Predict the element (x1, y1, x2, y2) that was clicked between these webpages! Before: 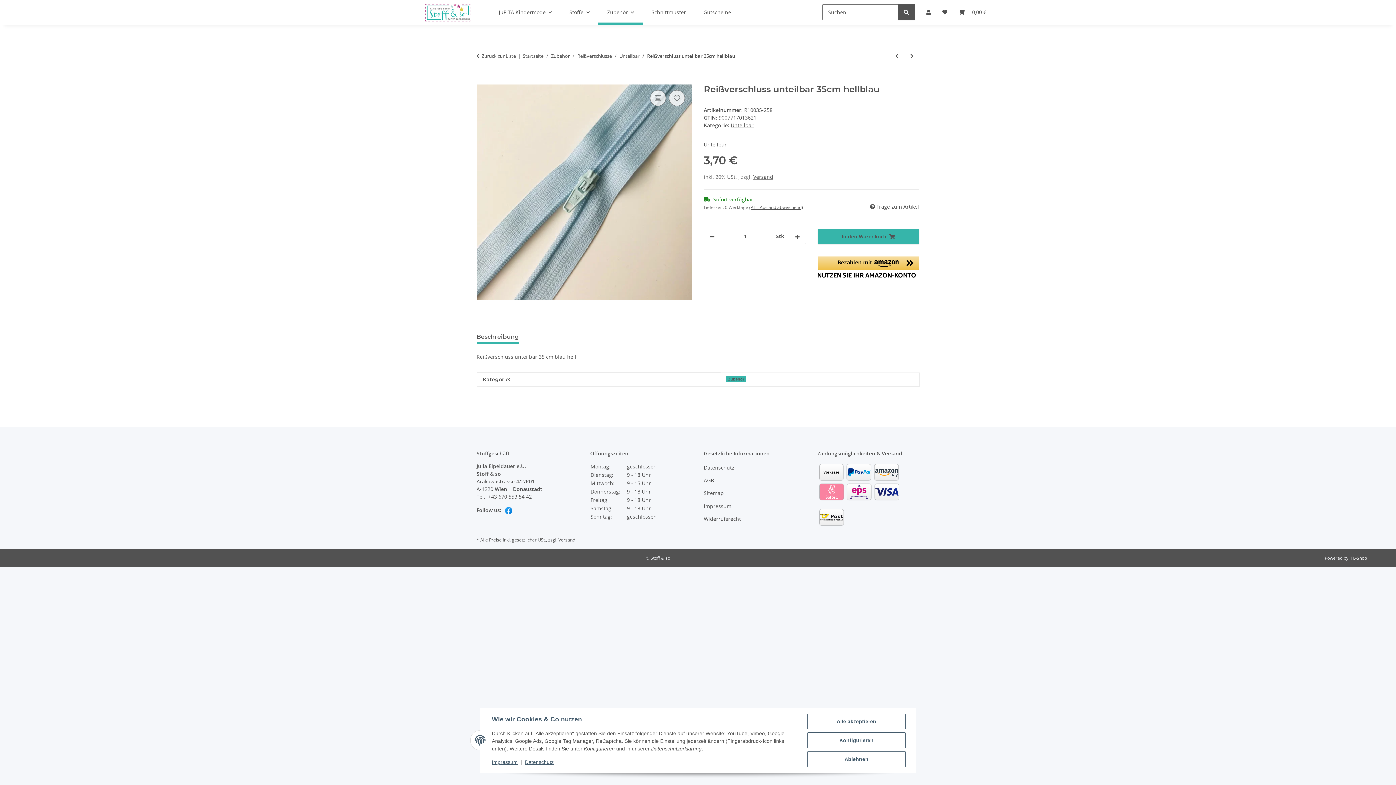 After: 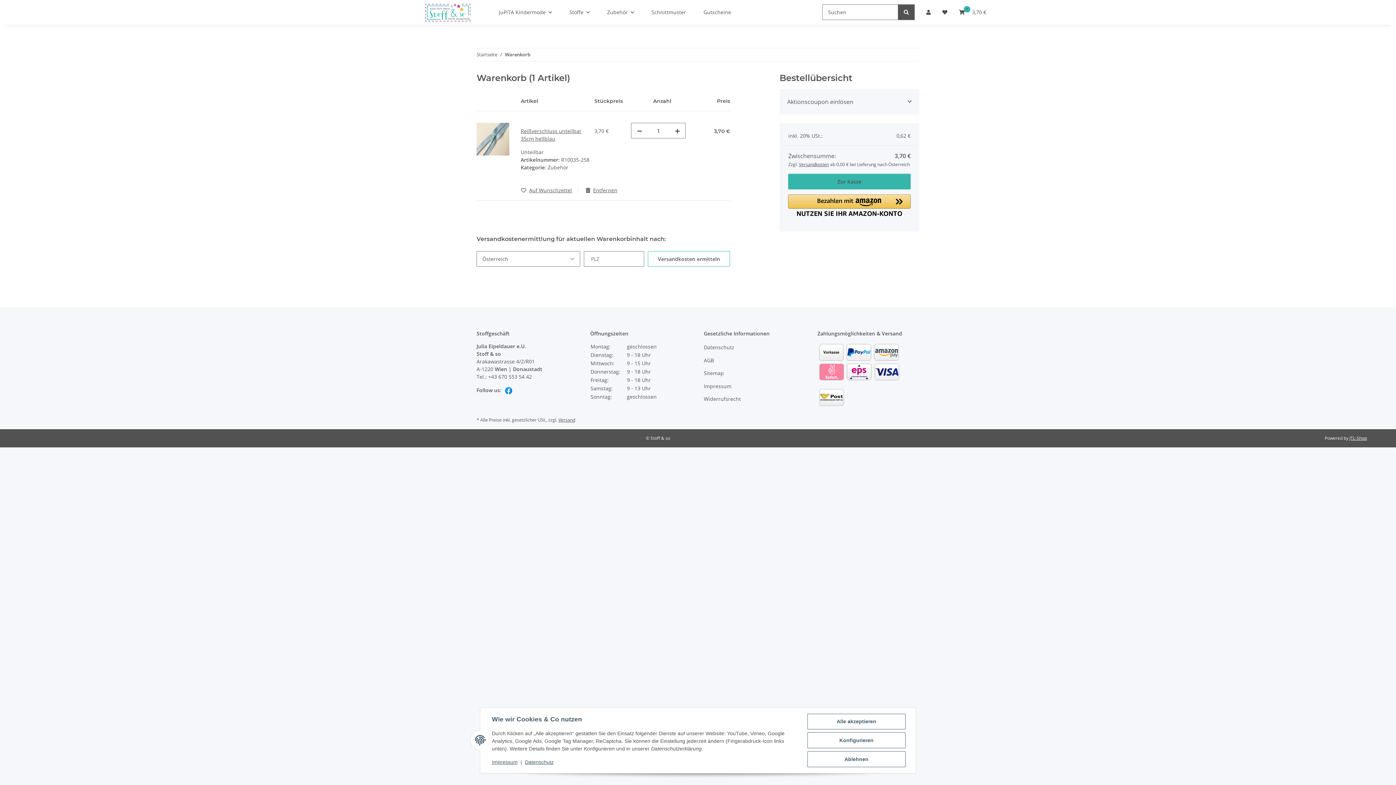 Action: label: In den Warenkorb bbox: (817, 228, 919, 244)